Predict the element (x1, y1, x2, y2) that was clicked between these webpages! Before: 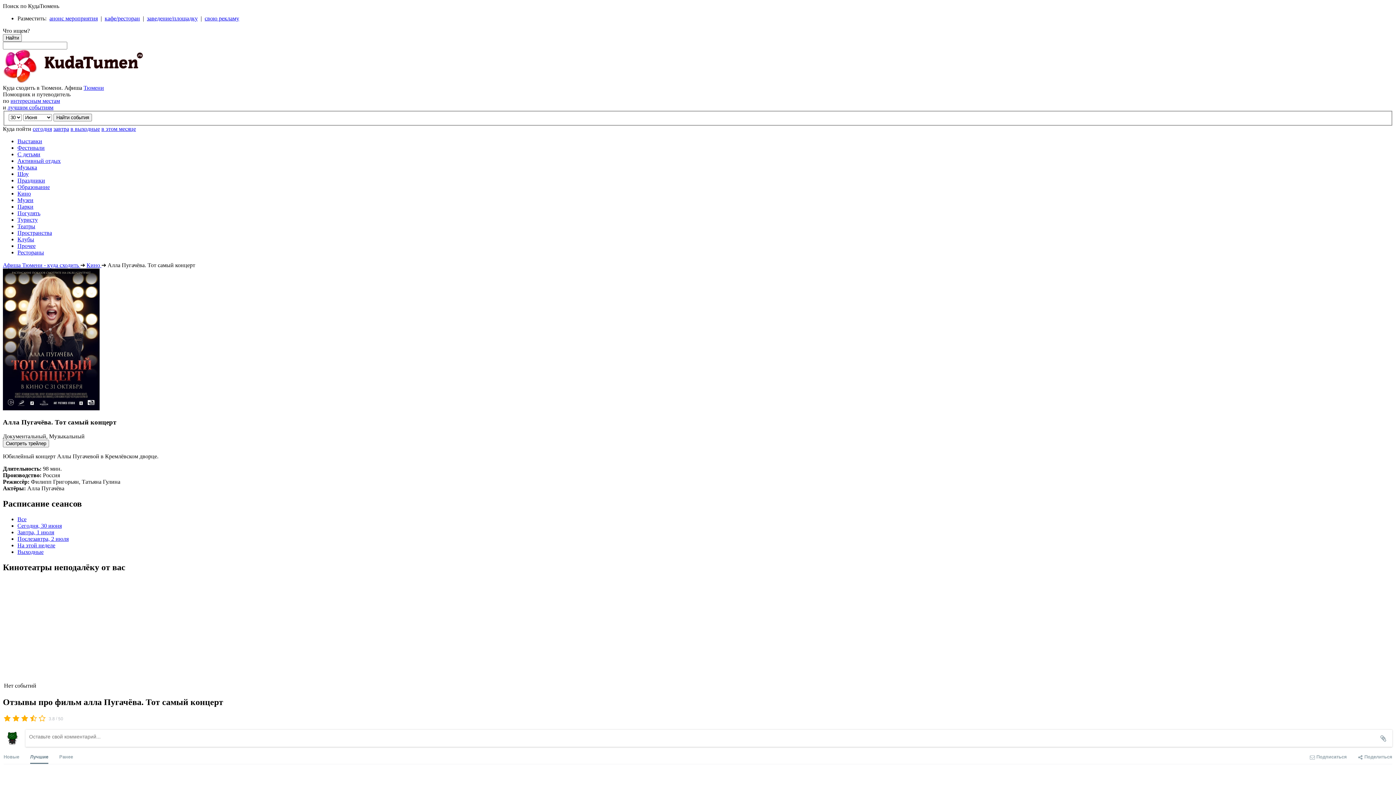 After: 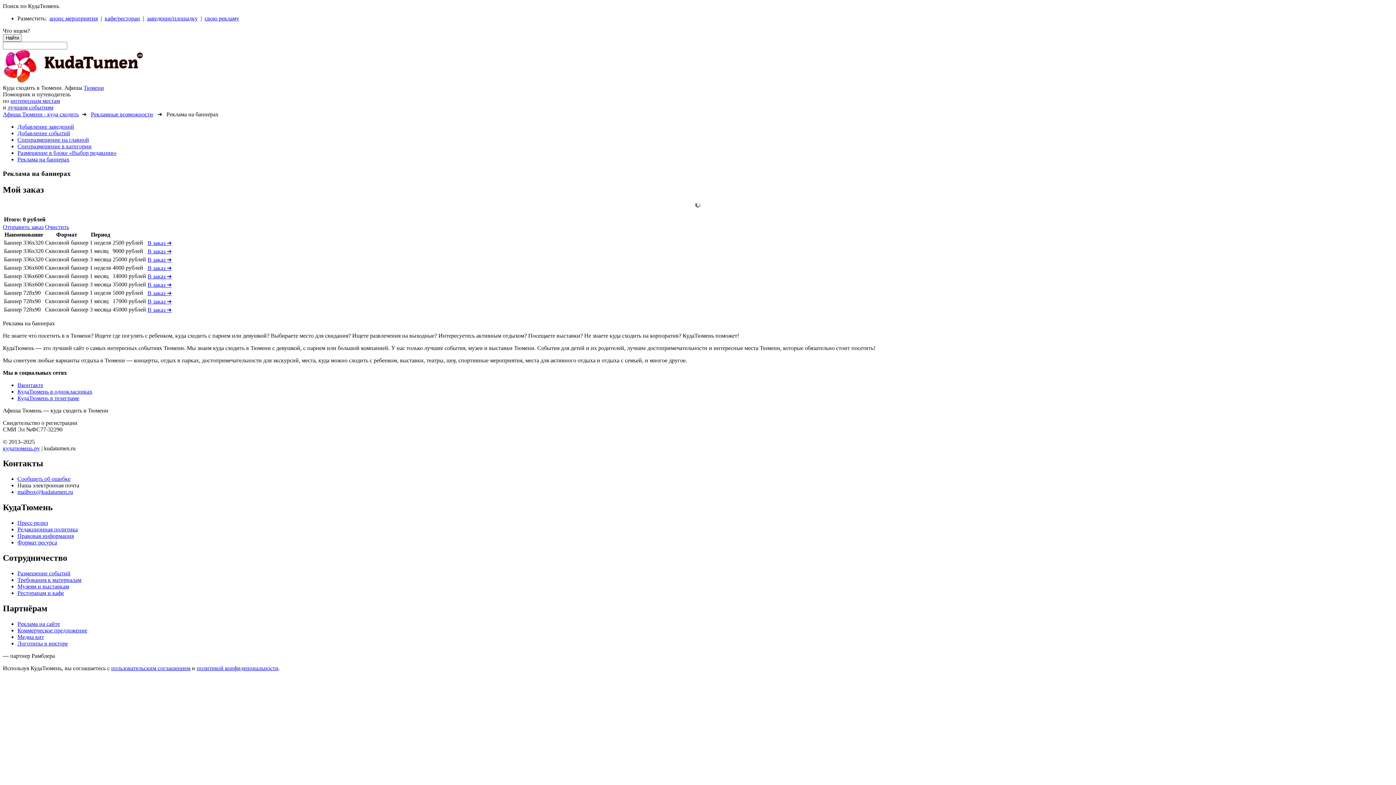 Action: label: свою рекламу bbox: (204, 15, 239, 21)